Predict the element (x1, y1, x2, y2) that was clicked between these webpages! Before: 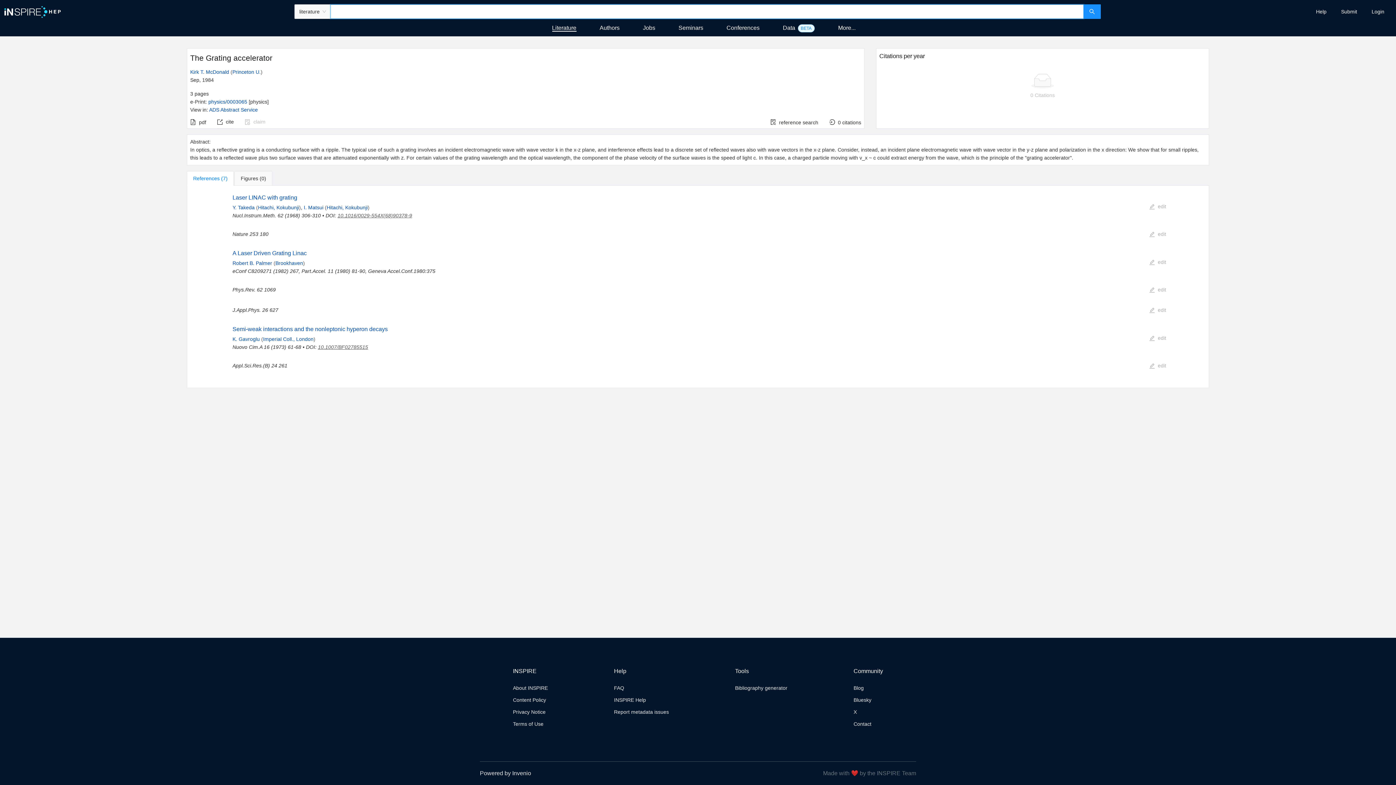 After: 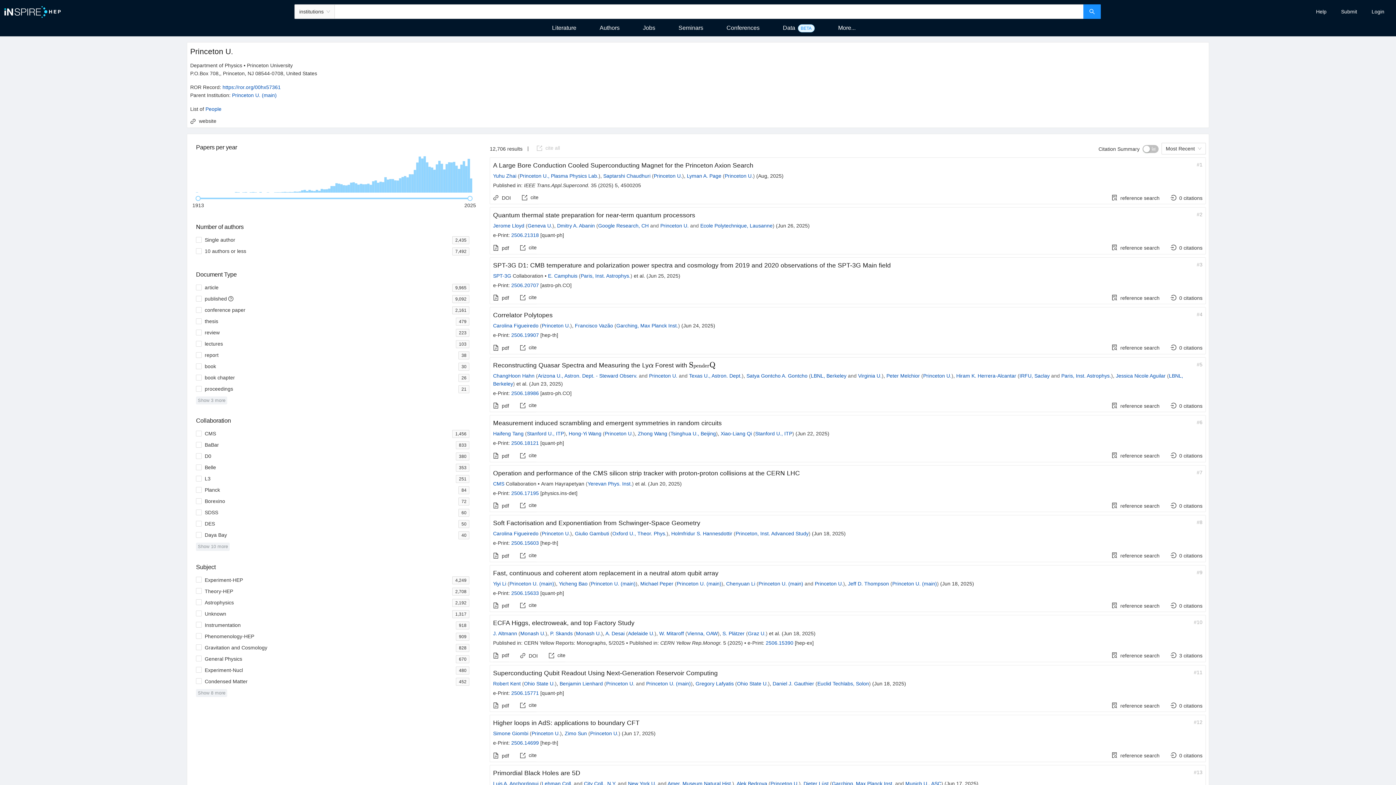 Action: label: Princeton U. bbox: (232, 68, 260, 74)